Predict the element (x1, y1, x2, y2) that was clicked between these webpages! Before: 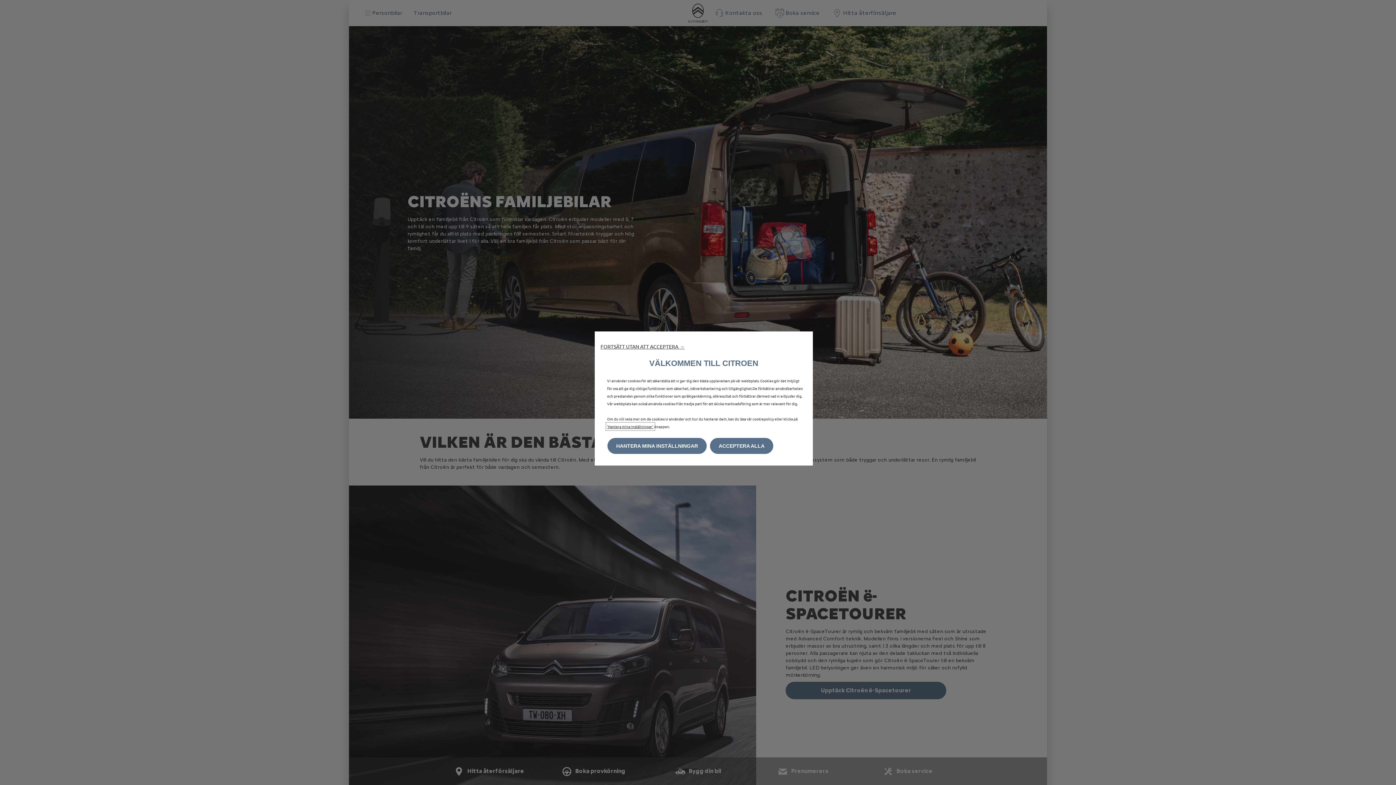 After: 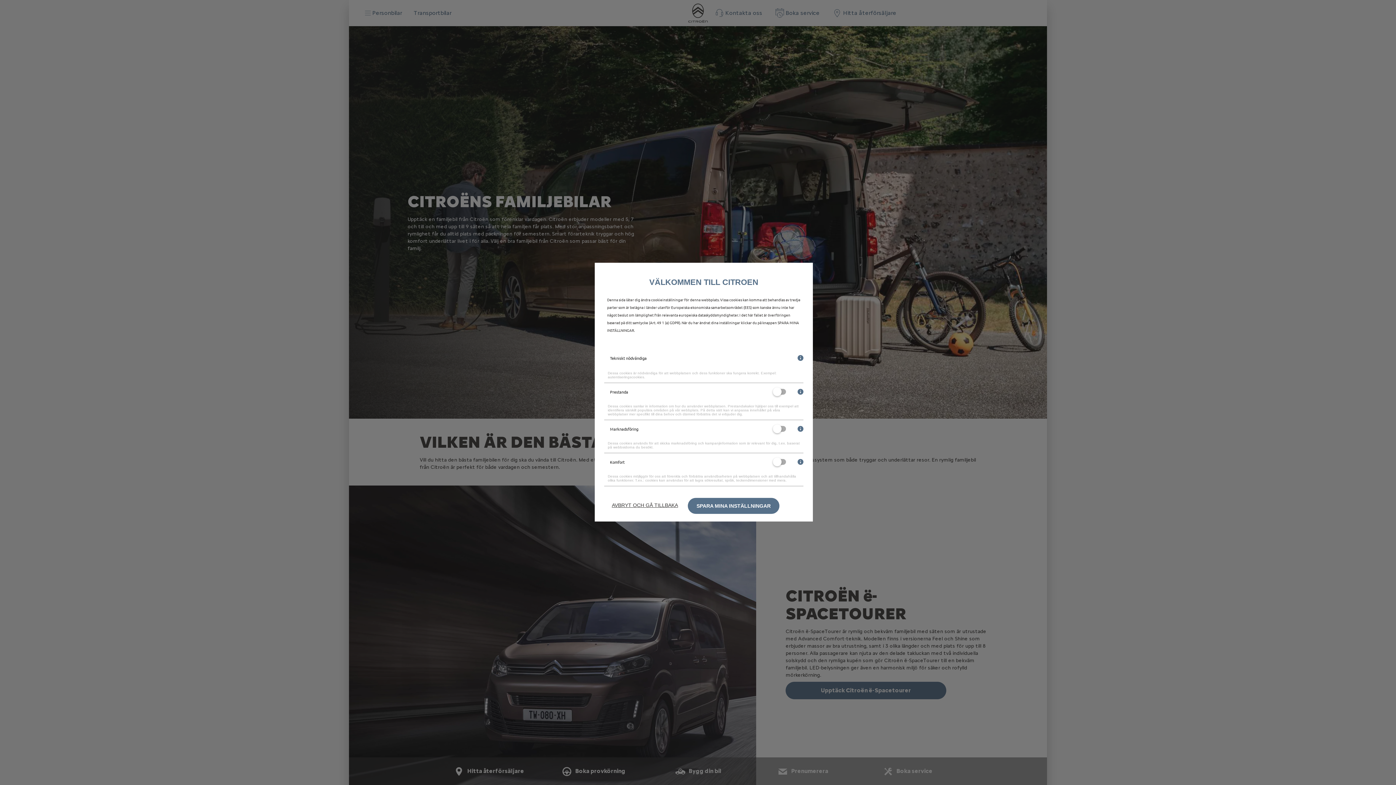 Action: label: HANTERA MINA INSTÄLLNINGAR bbox: (607, 438, 706, 454)